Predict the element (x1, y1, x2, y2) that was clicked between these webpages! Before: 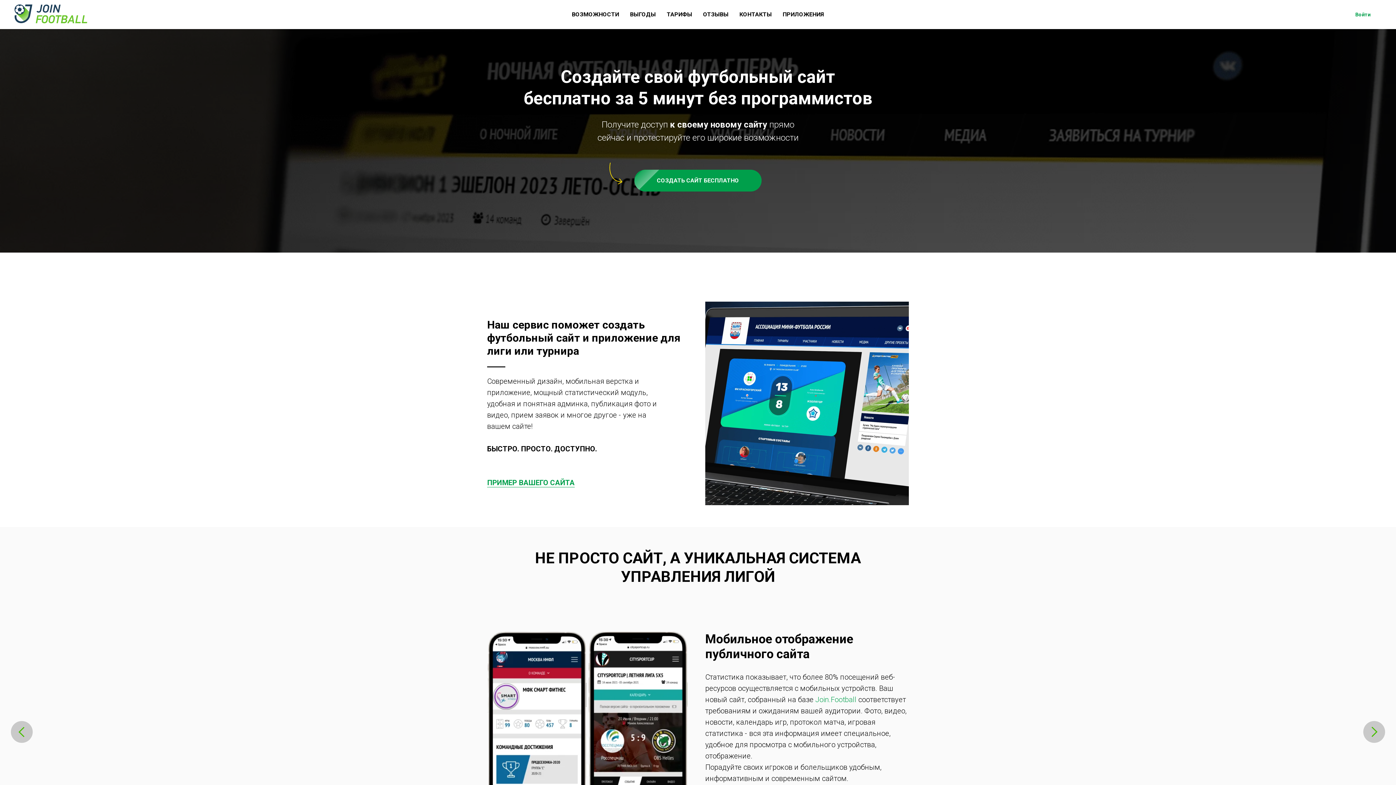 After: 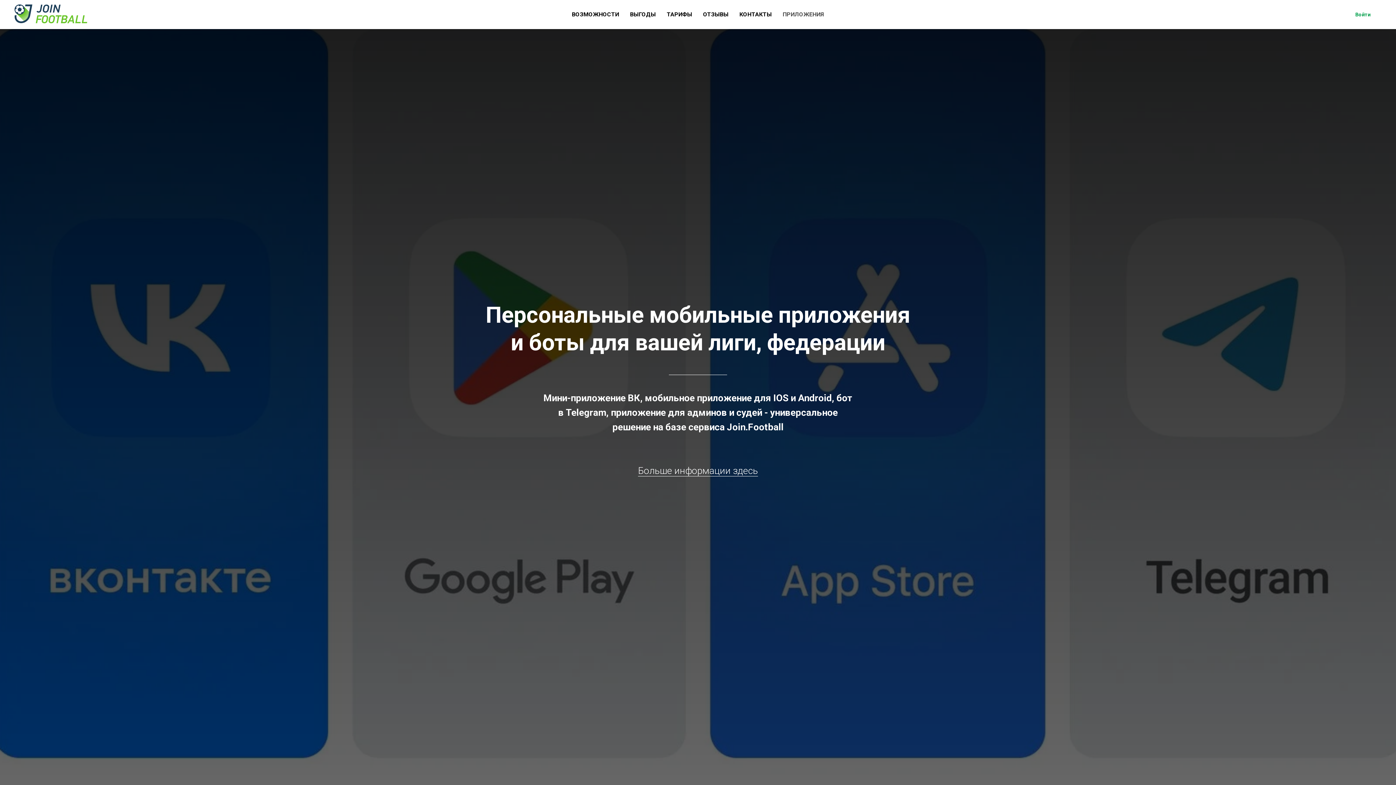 Action: bbox: (782, 10, 824, 17) label: ПРИЛОЖЕНИЯ